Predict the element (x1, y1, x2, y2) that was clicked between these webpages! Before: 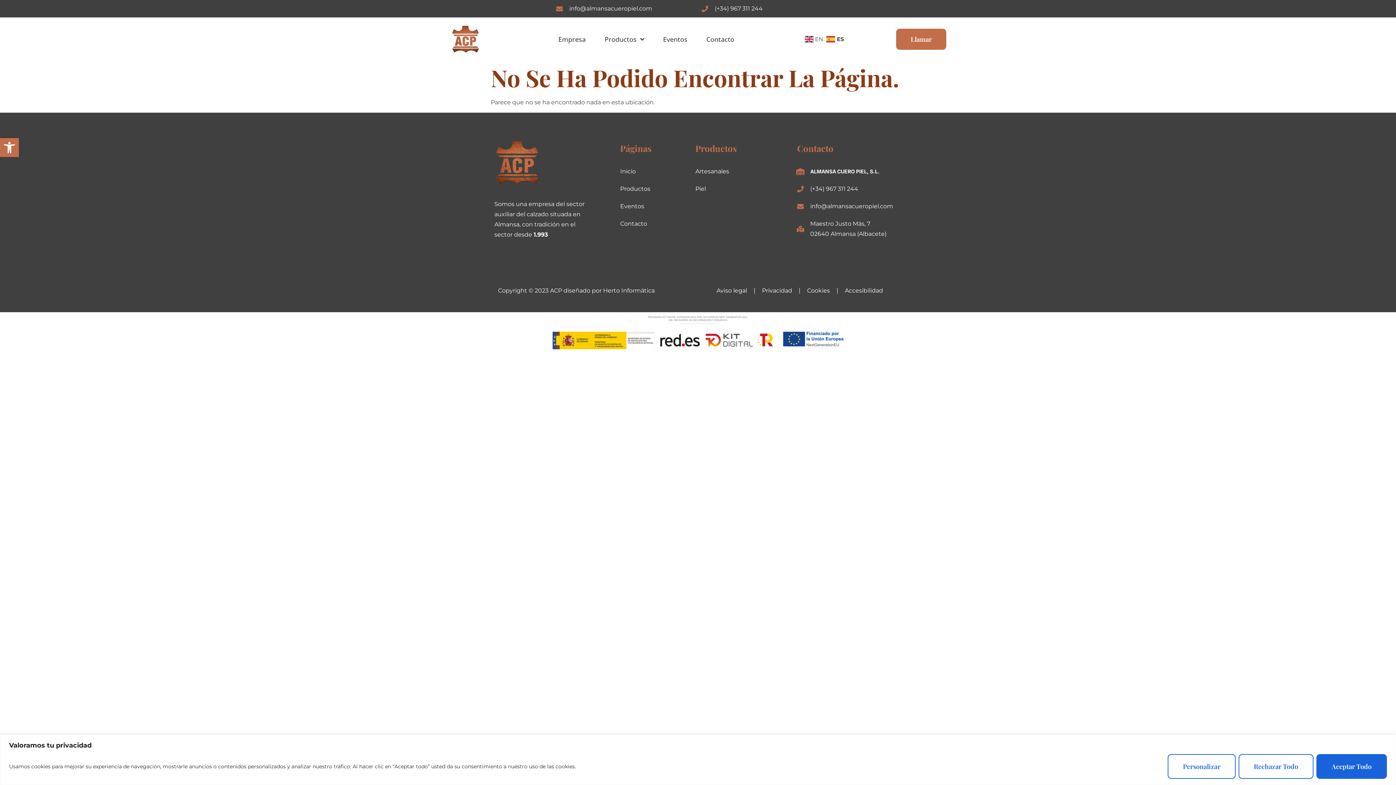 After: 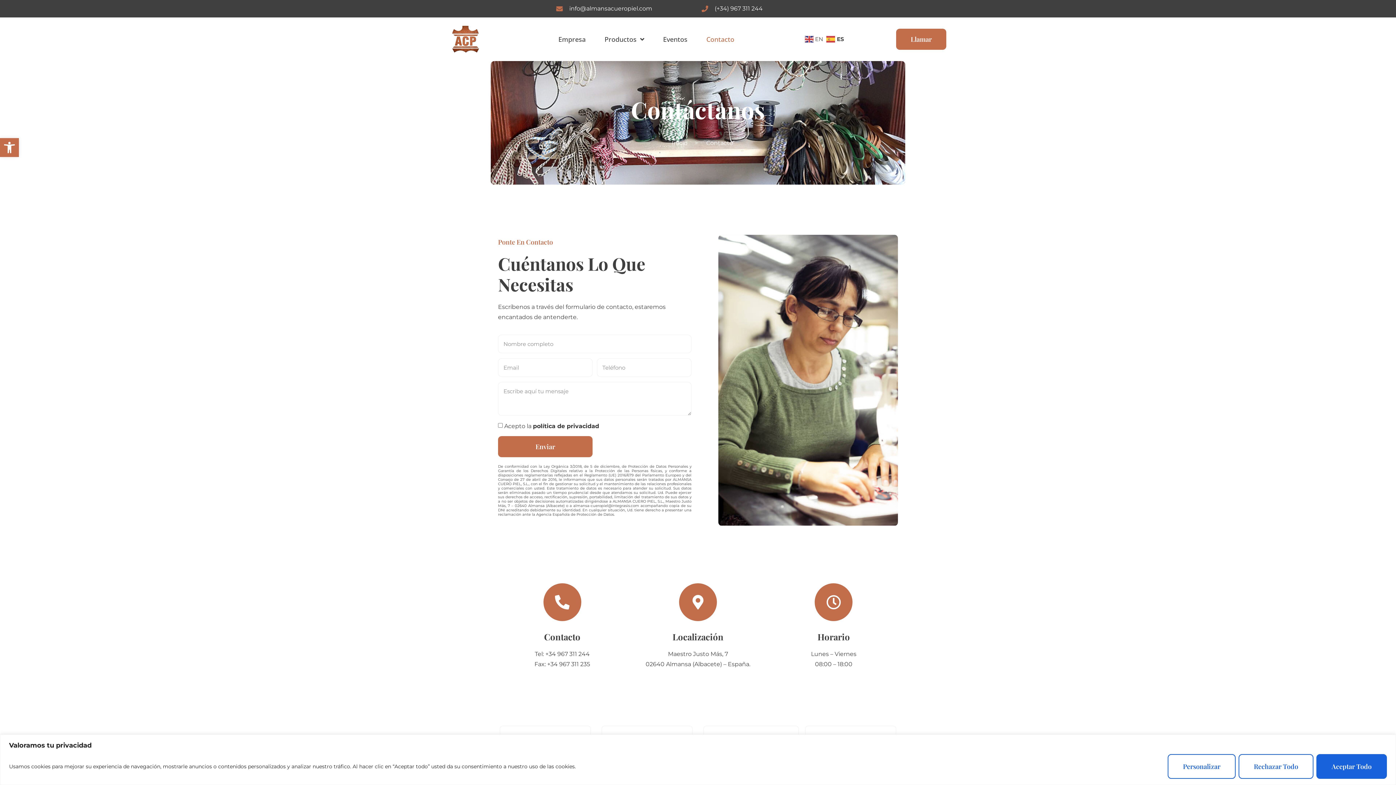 Action: label: Contacto bbox: (699, 30, 741, 47)